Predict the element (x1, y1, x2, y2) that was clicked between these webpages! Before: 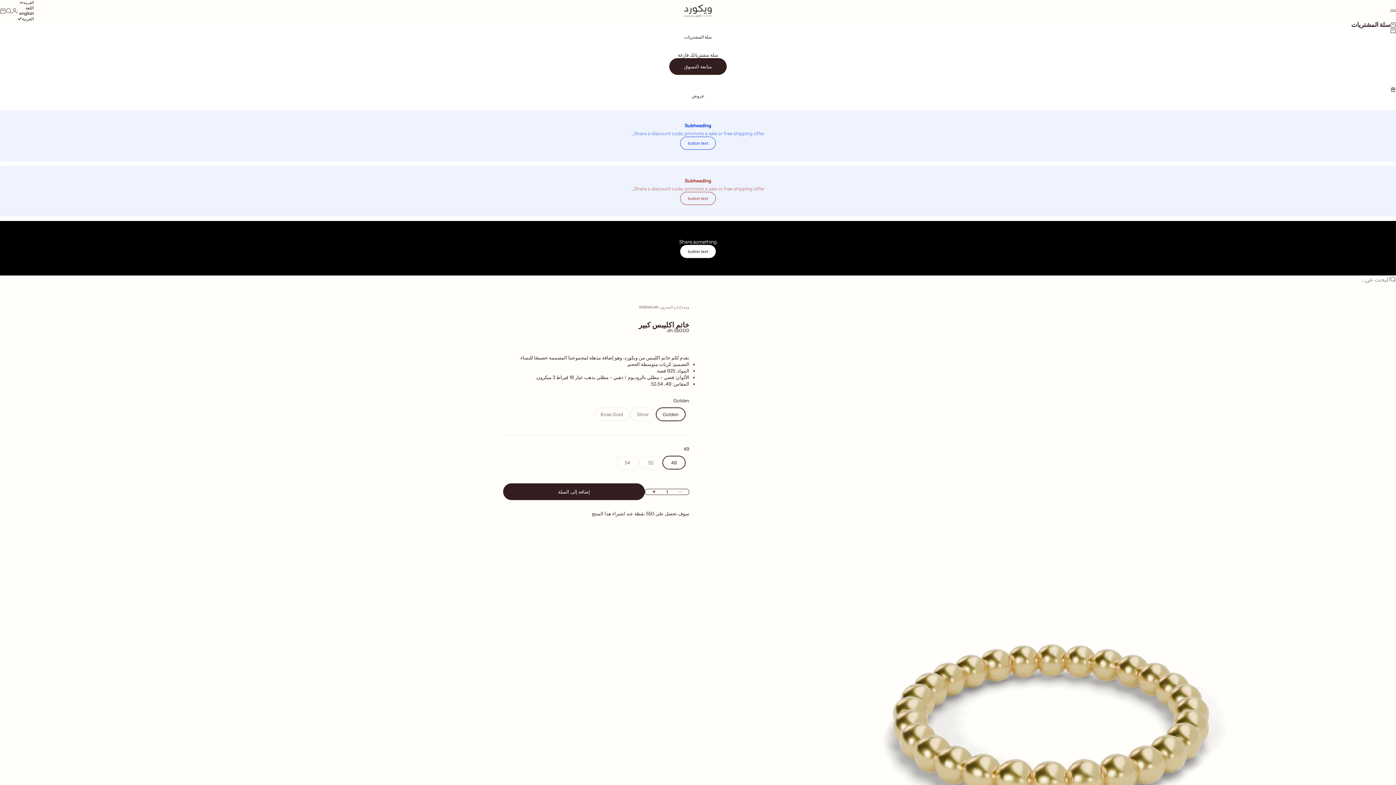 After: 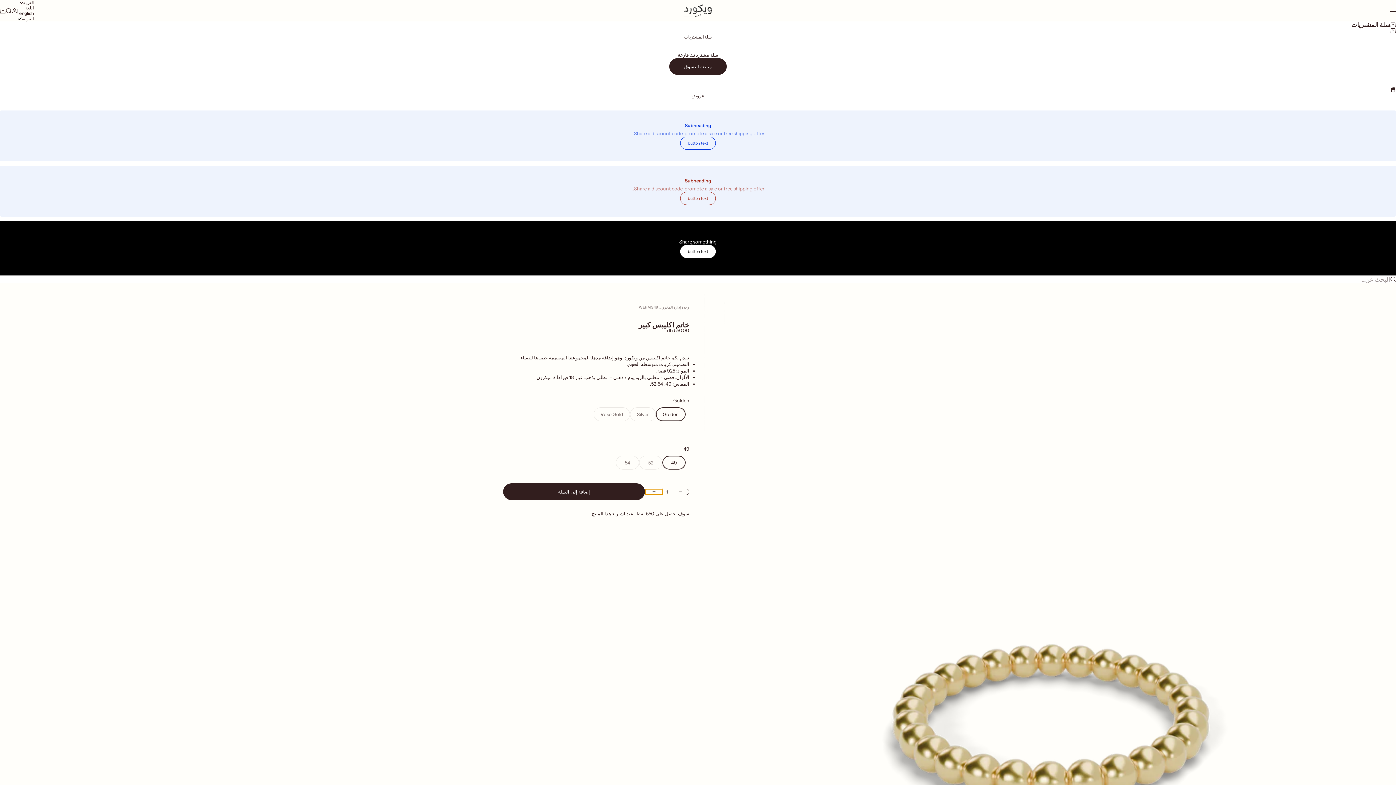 Action: bbox: (645, 489, 662, 494) label: زيادة الكمية